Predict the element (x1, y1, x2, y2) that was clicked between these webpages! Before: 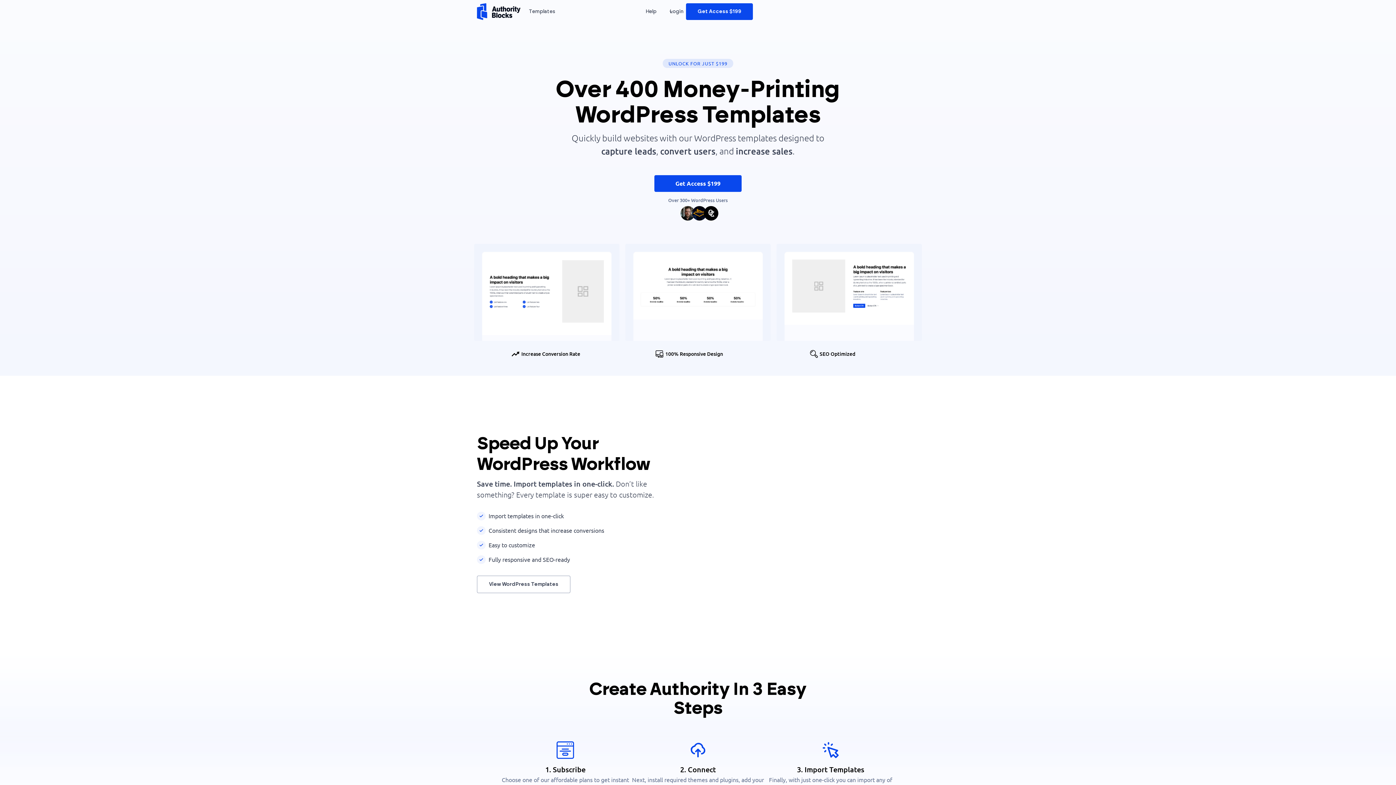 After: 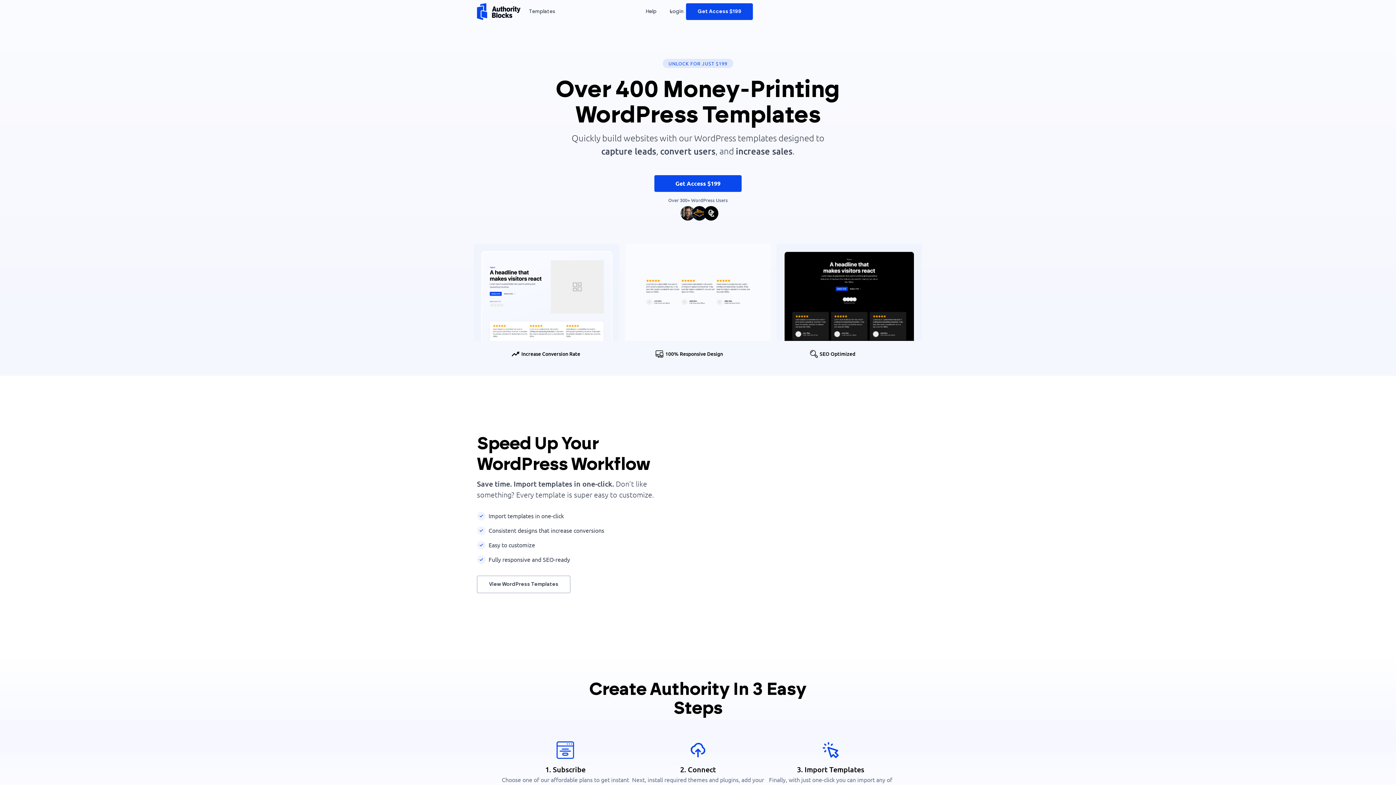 Action: bbox: (477, 3, 526, 20)